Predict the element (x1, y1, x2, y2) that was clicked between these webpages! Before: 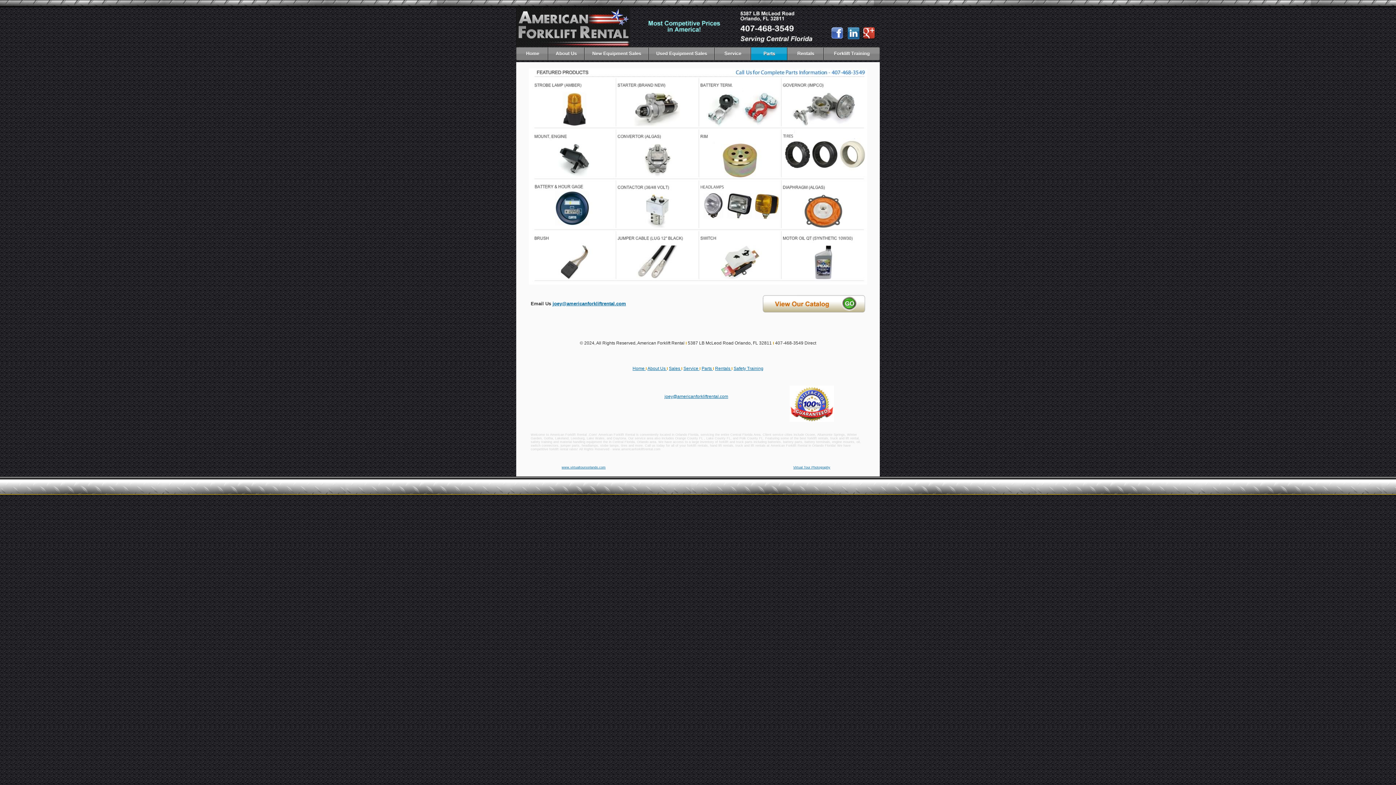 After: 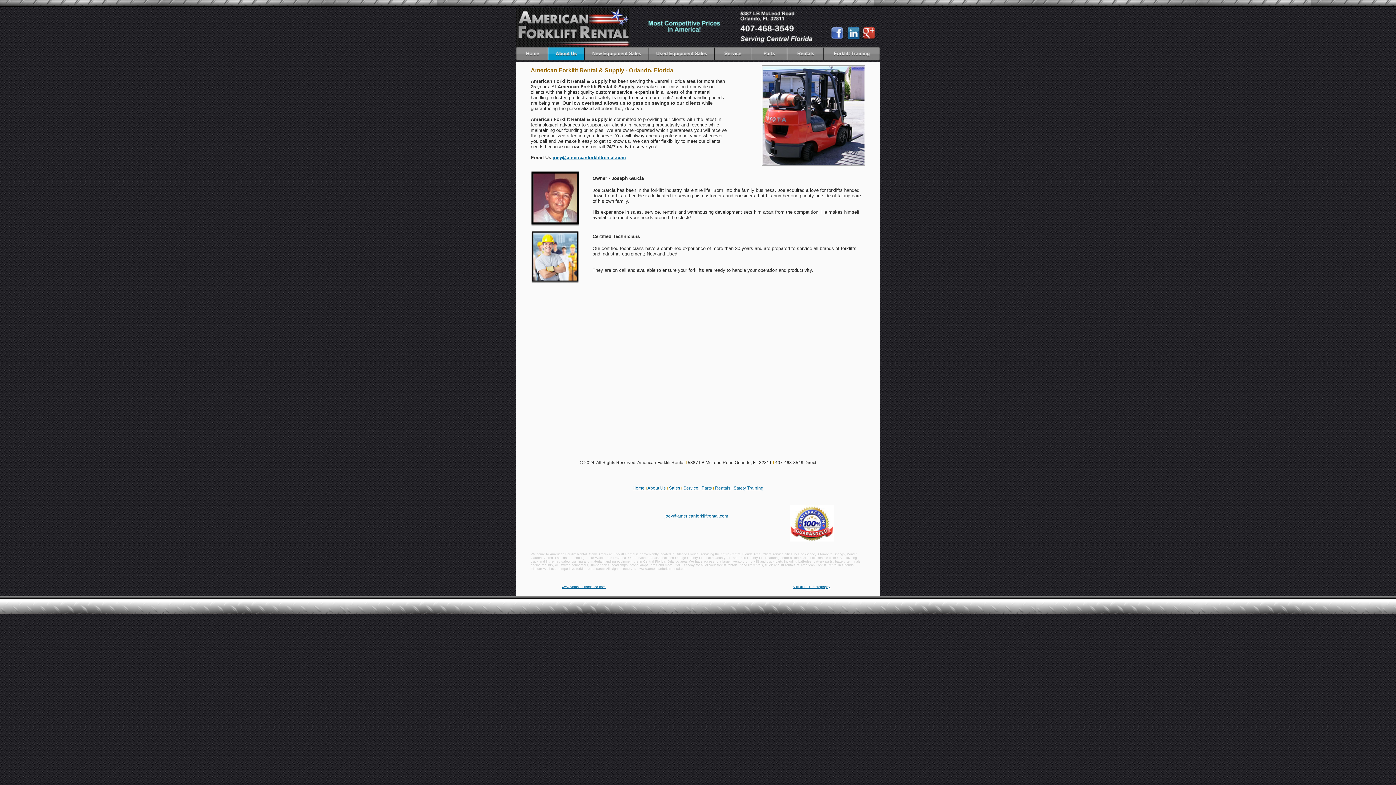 Action: bbox: (548, 57, 584, 63)